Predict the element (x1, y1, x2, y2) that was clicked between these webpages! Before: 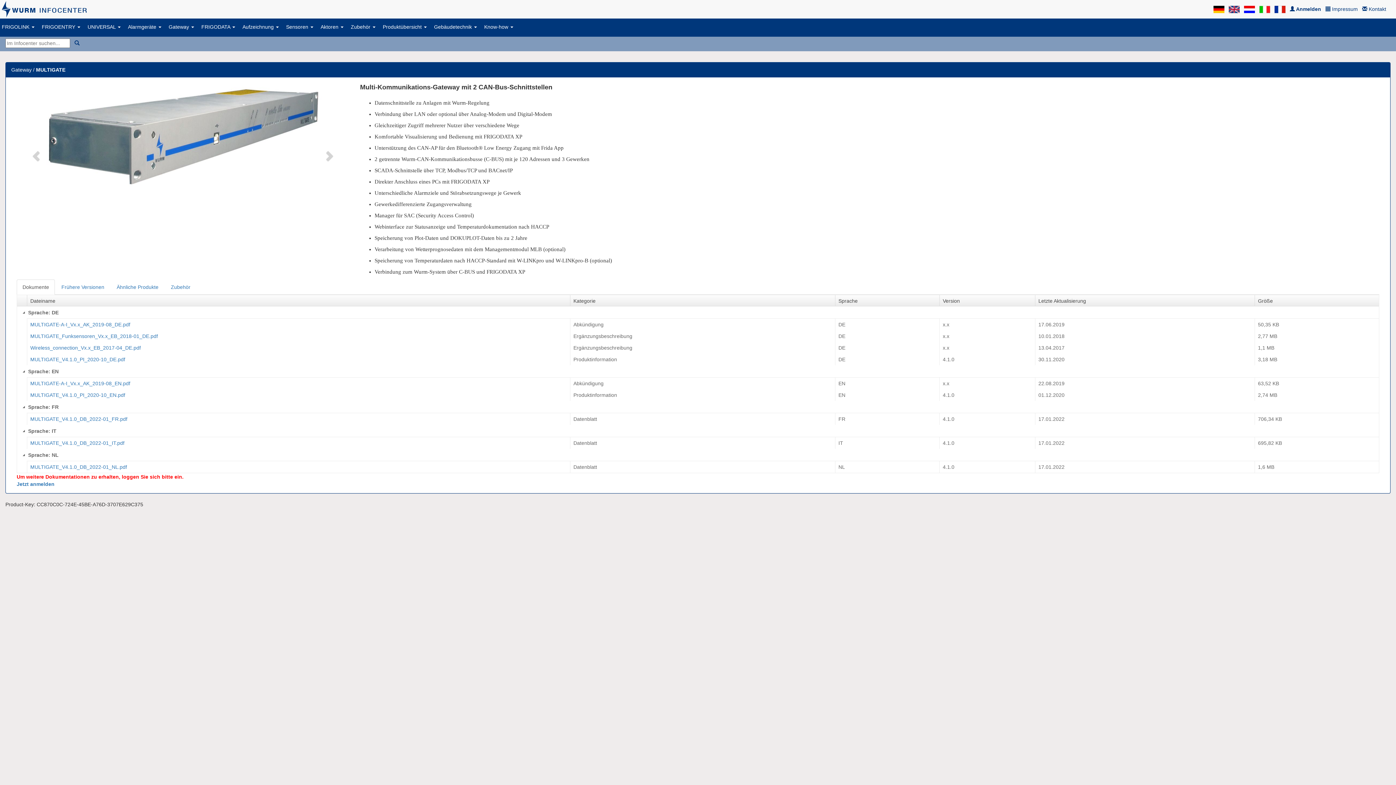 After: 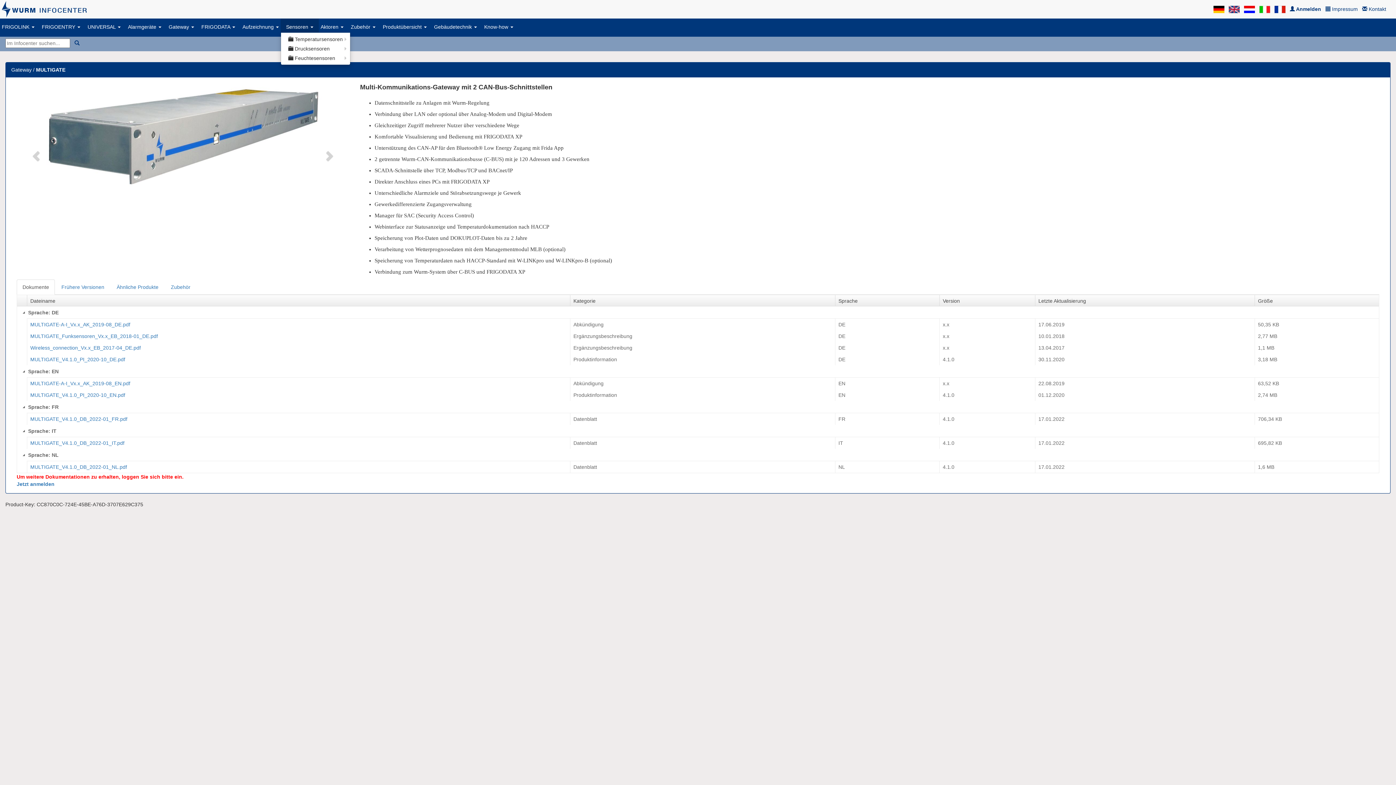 Action: label: Sensoren  bbox: (280, 18, 318, 32)